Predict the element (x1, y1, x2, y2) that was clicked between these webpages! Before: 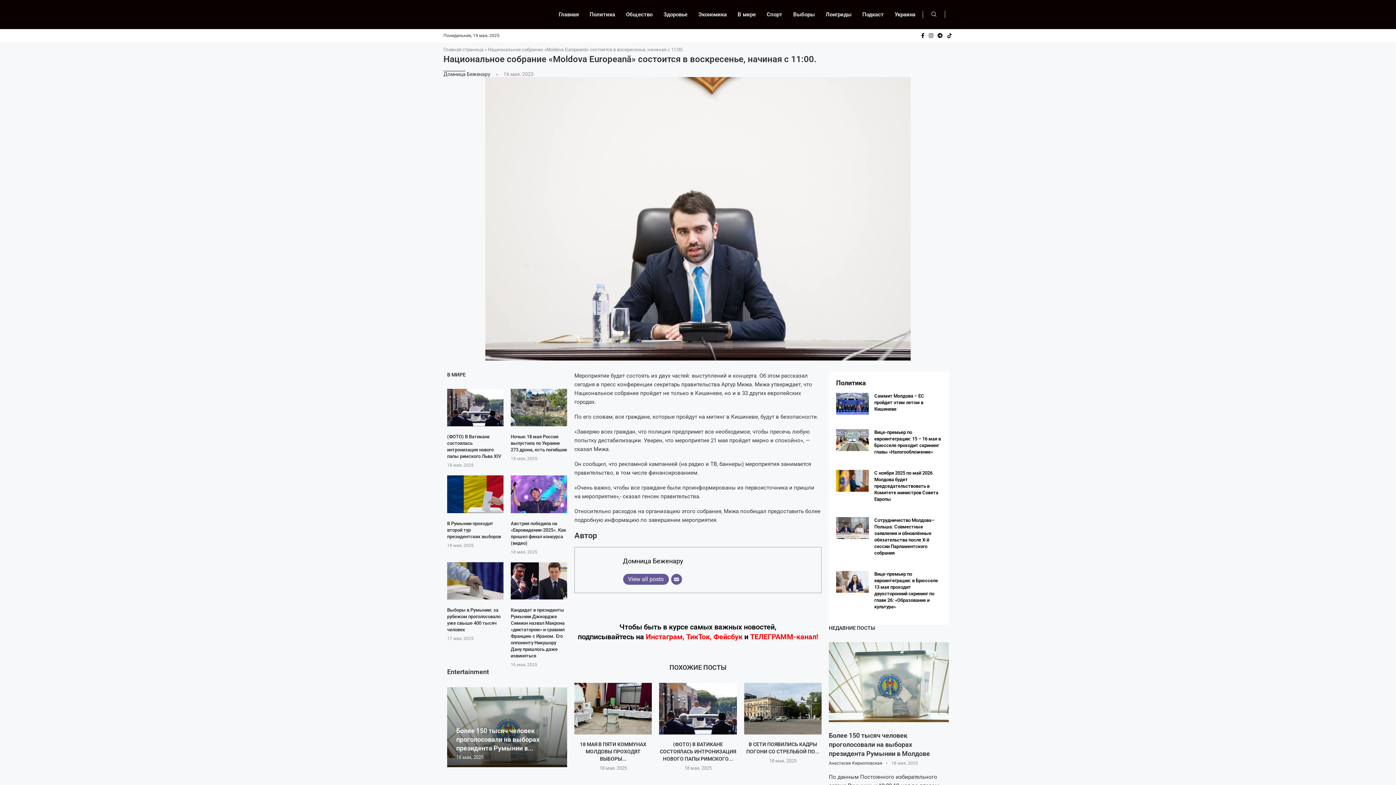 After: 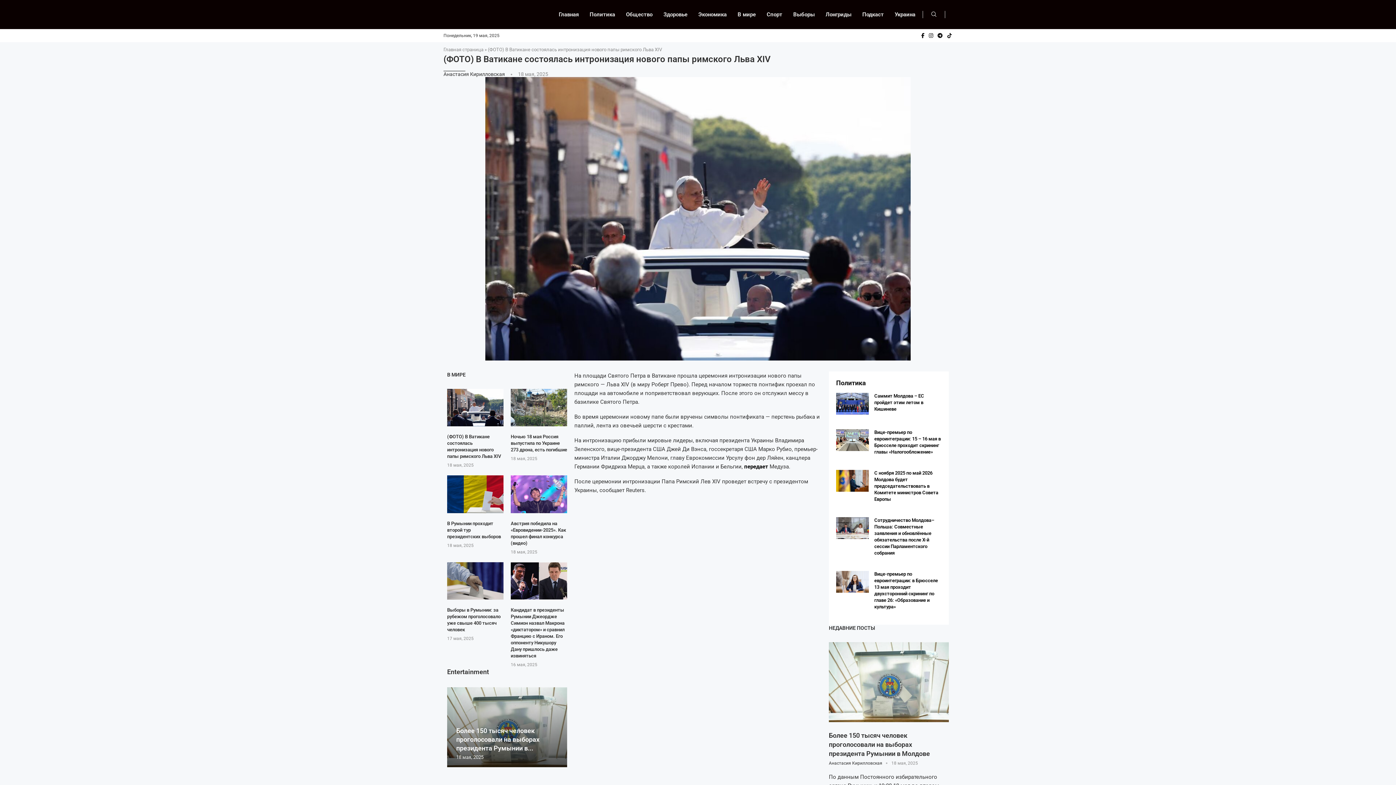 Action: label: (ФОТО) В ВАТИКАНЕ СОСТОЯЛАСЬ ИНТРОНИЗАЦИЯ НОВОГО ПАПЫ РИМСКОГО... bbox: (659, 741, 736, 762)